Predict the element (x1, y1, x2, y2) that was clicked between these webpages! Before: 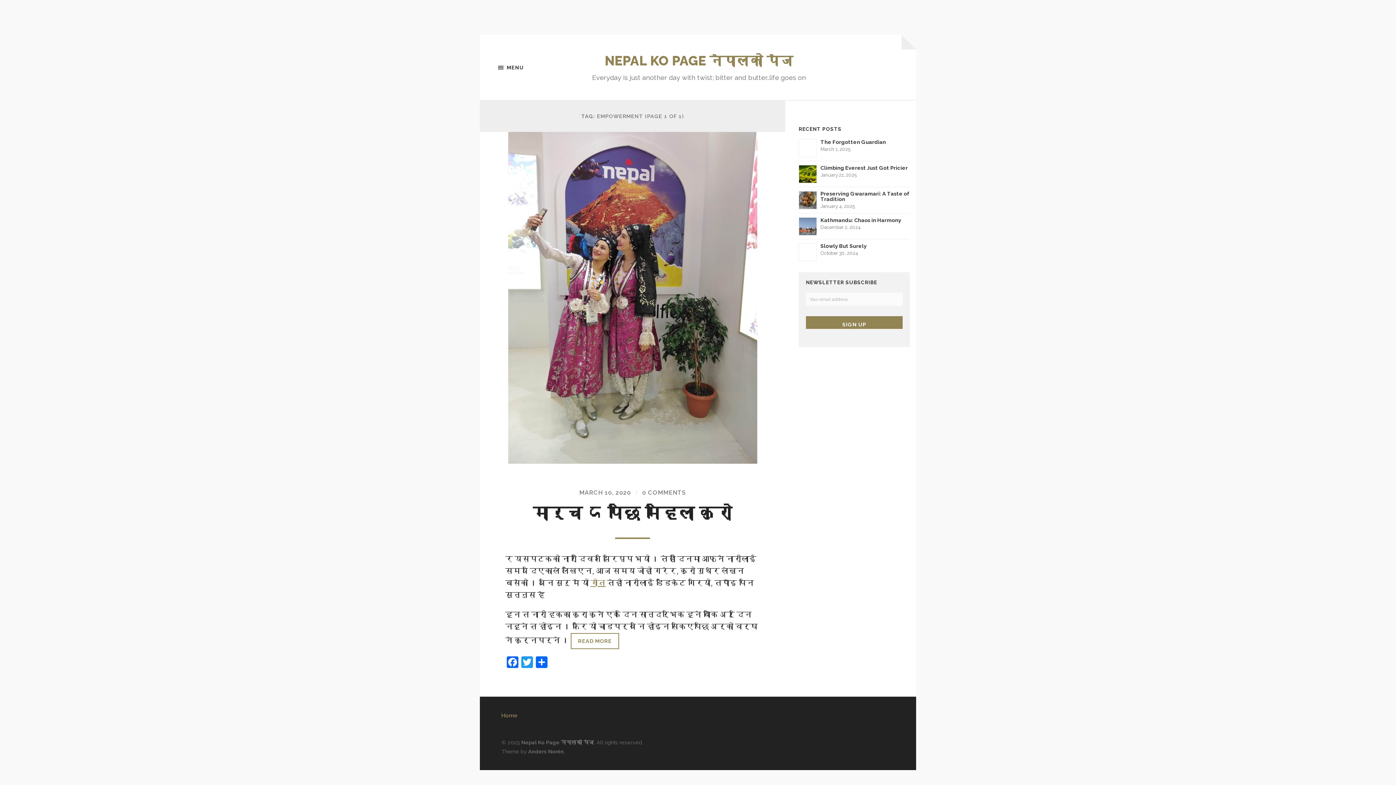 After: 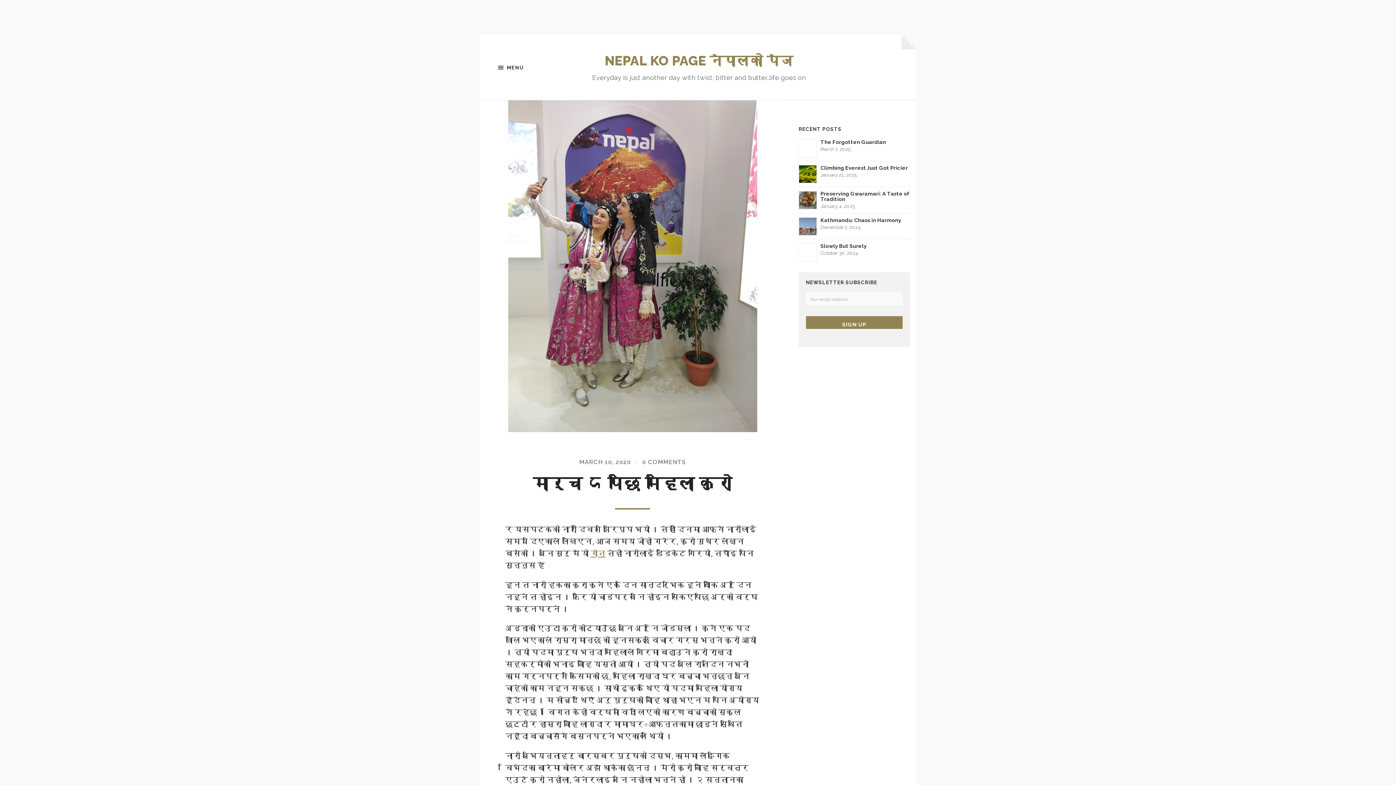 Action: bbox: (579, 489, 631, 496) label: MARCH 10, 2020